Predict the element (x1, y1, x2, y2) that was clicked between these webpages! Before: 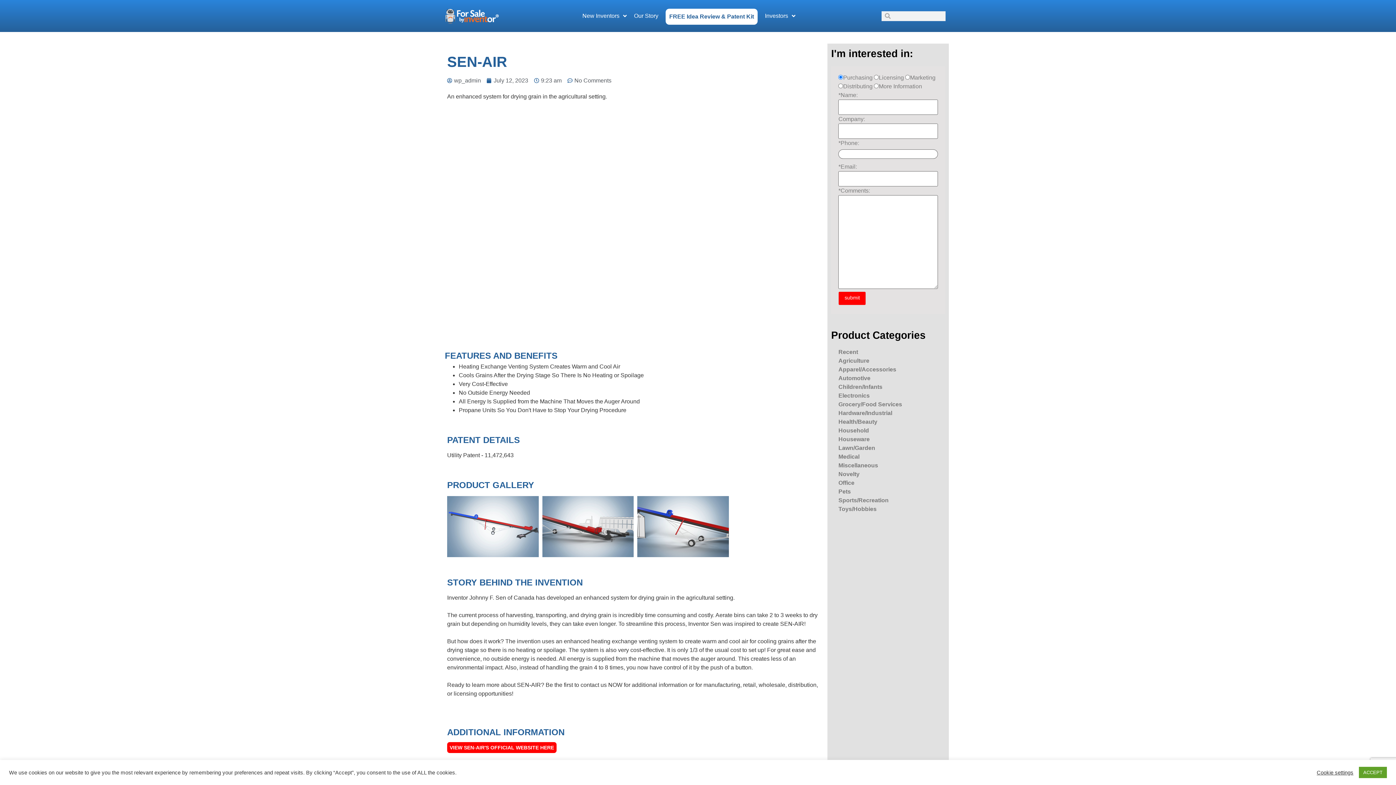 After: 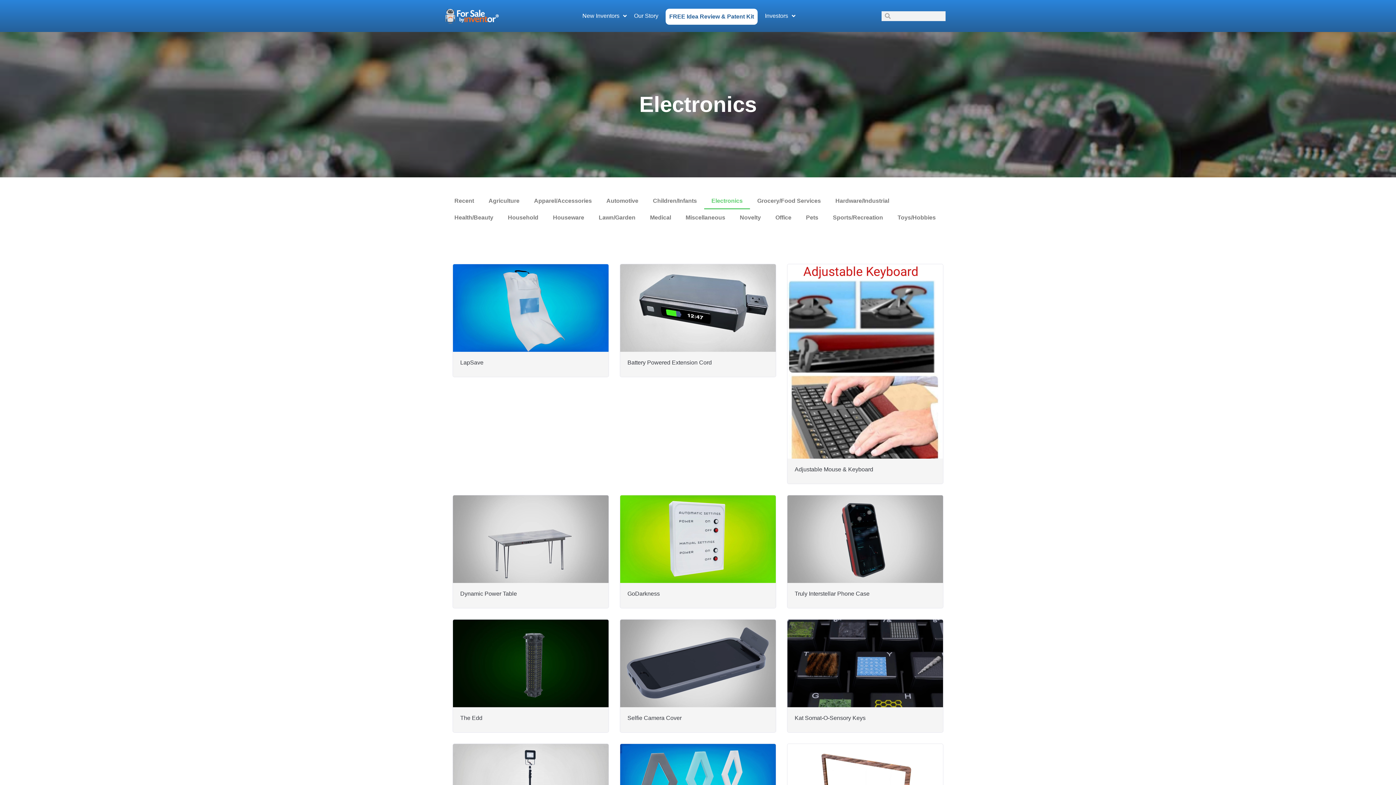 Action: bbox: (831, 391, 945, 400) label: Electronics